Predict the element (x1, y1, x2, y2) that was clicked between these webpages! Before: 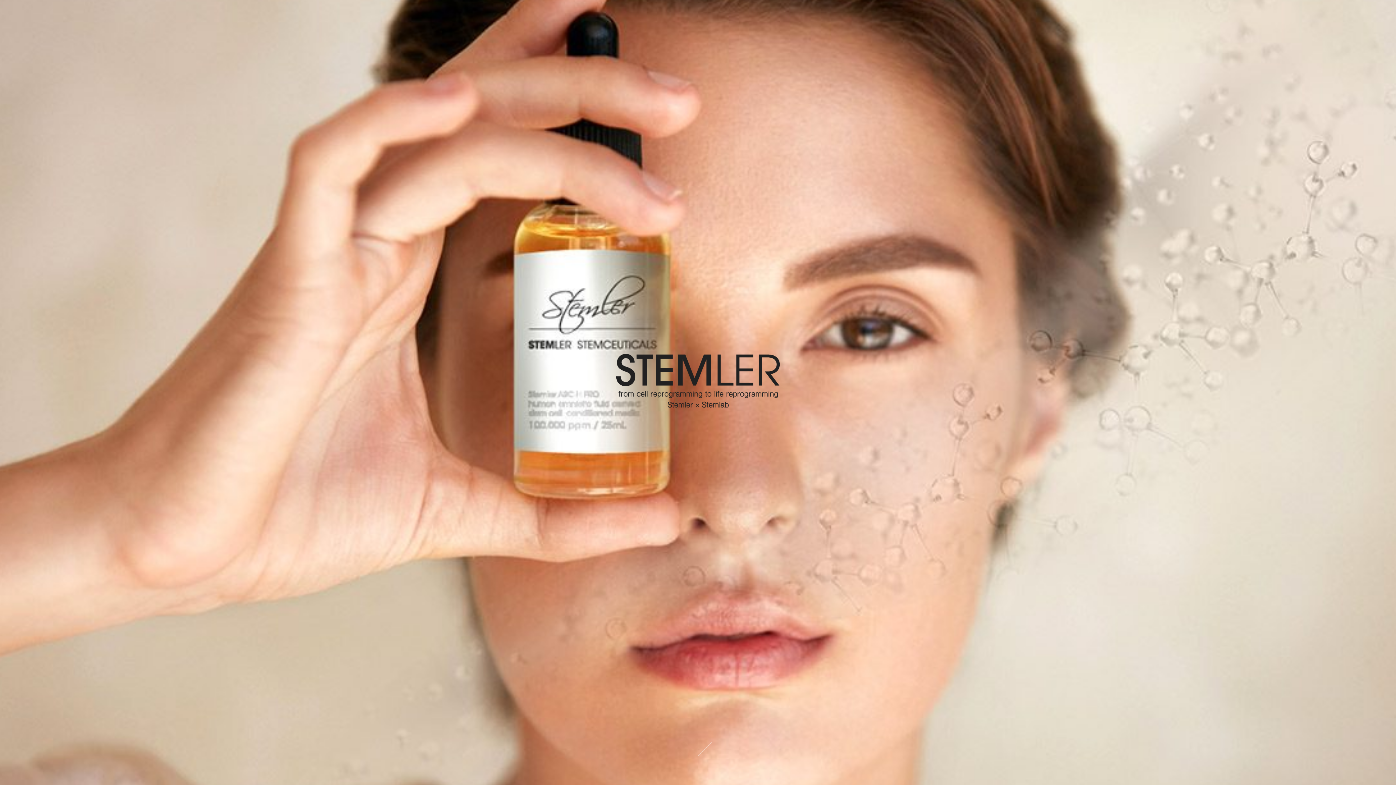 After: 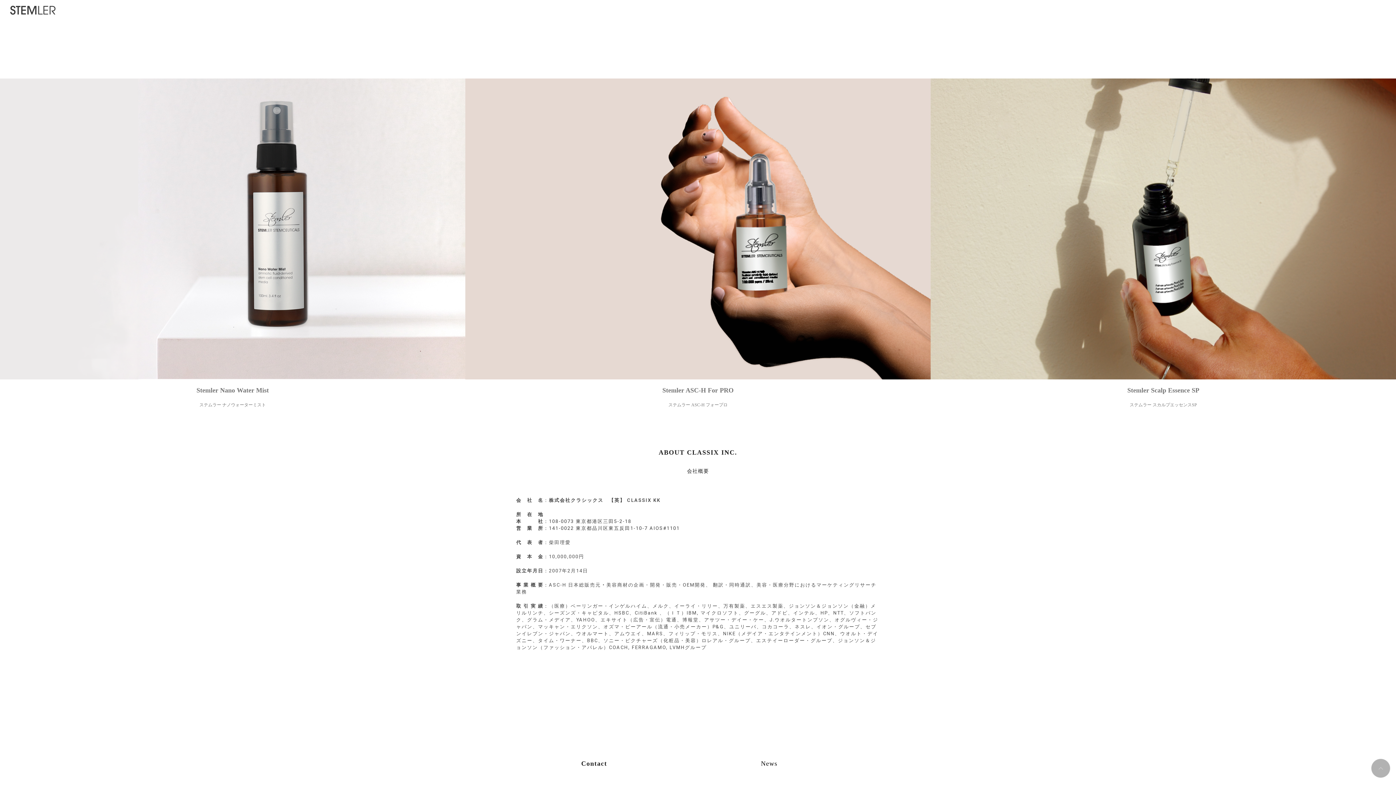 Action: bbox: (0, 745, 1396, 770)